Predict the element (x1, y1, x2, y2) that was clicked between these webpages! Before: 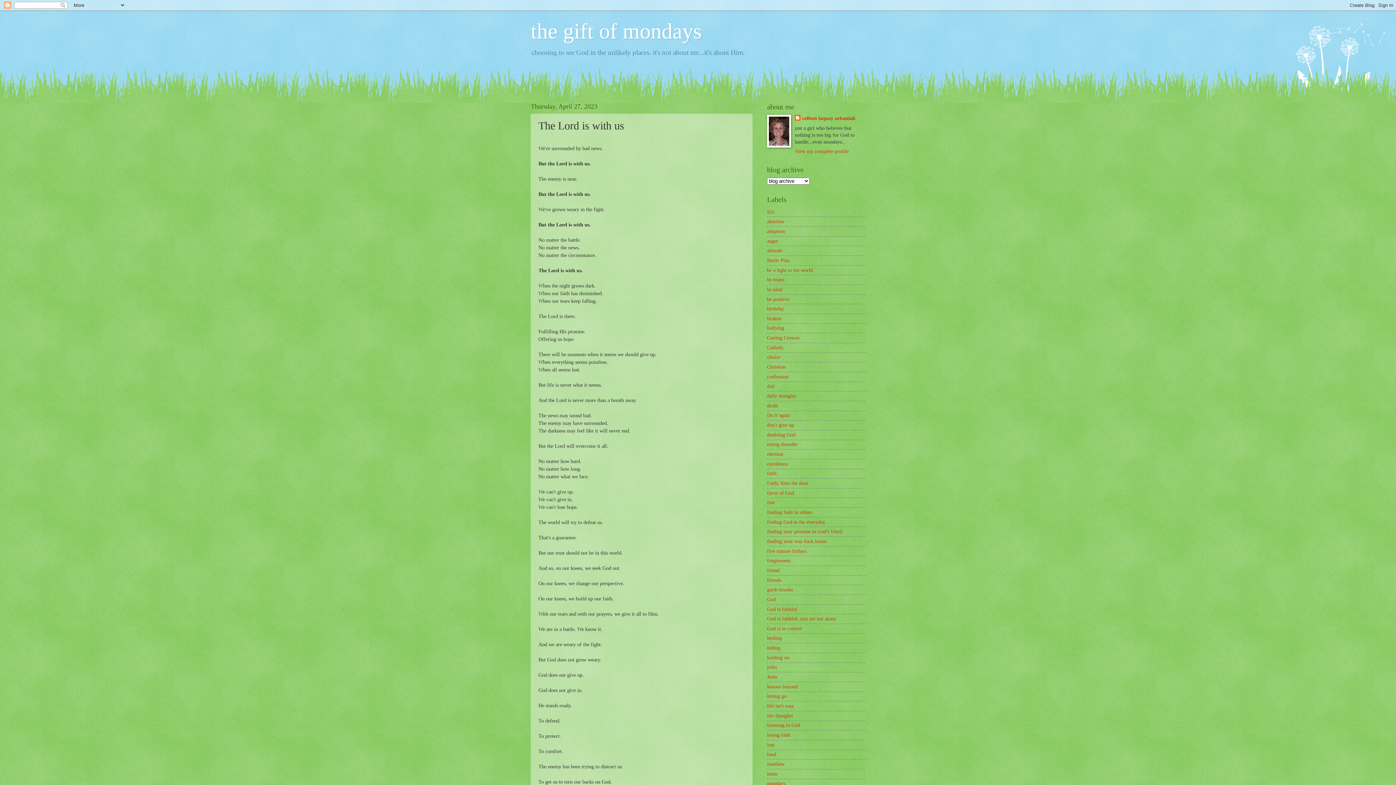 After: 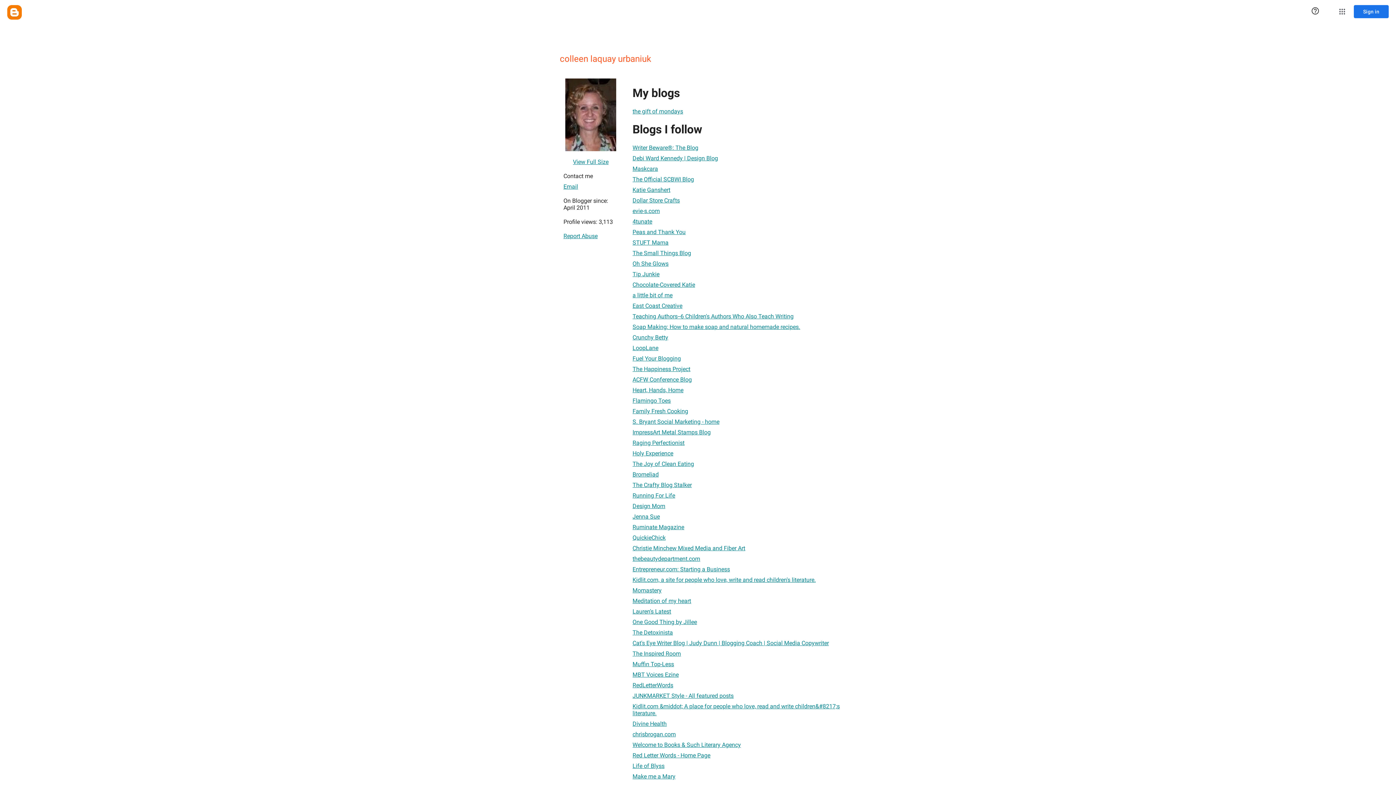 Action: label: colleen laquay urbaniuk bbox: (795, 114, 855, 122)